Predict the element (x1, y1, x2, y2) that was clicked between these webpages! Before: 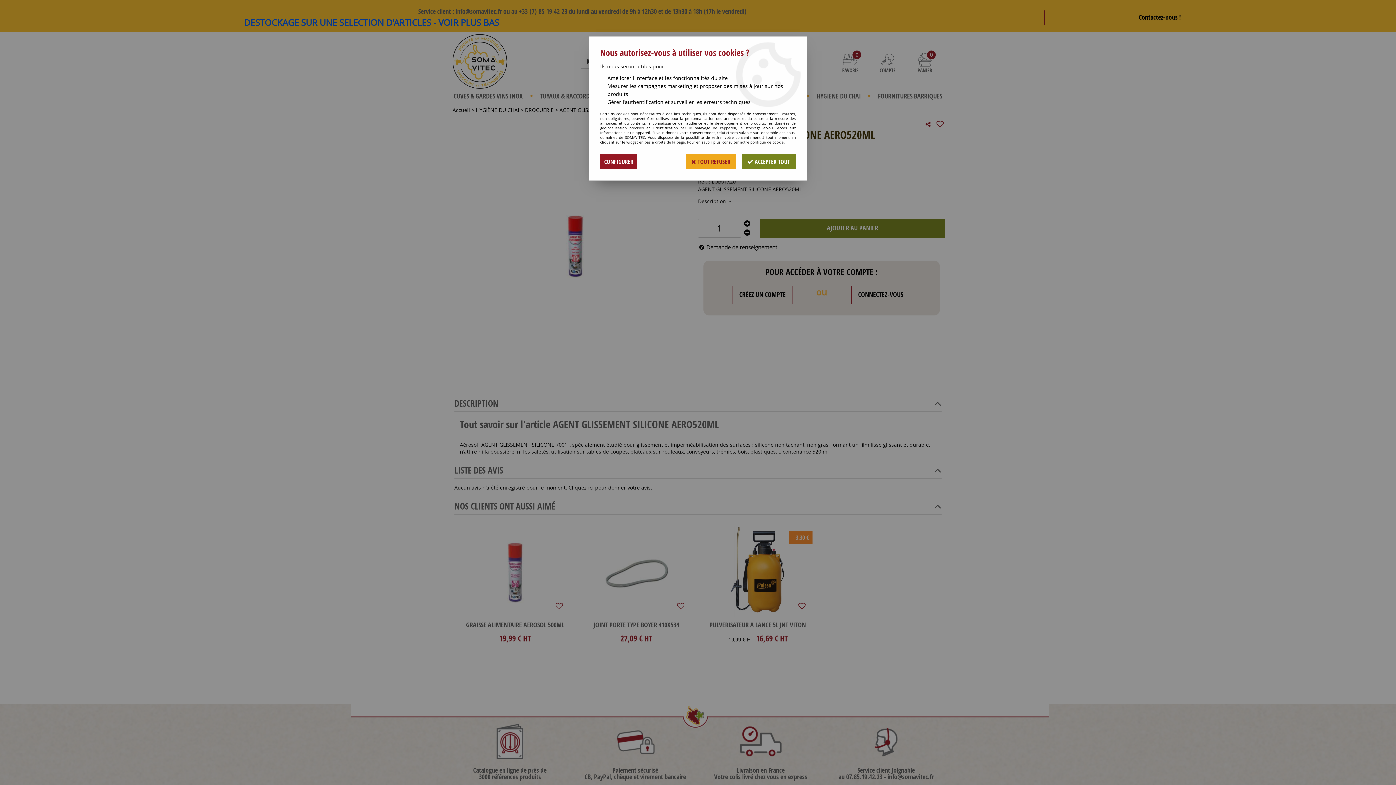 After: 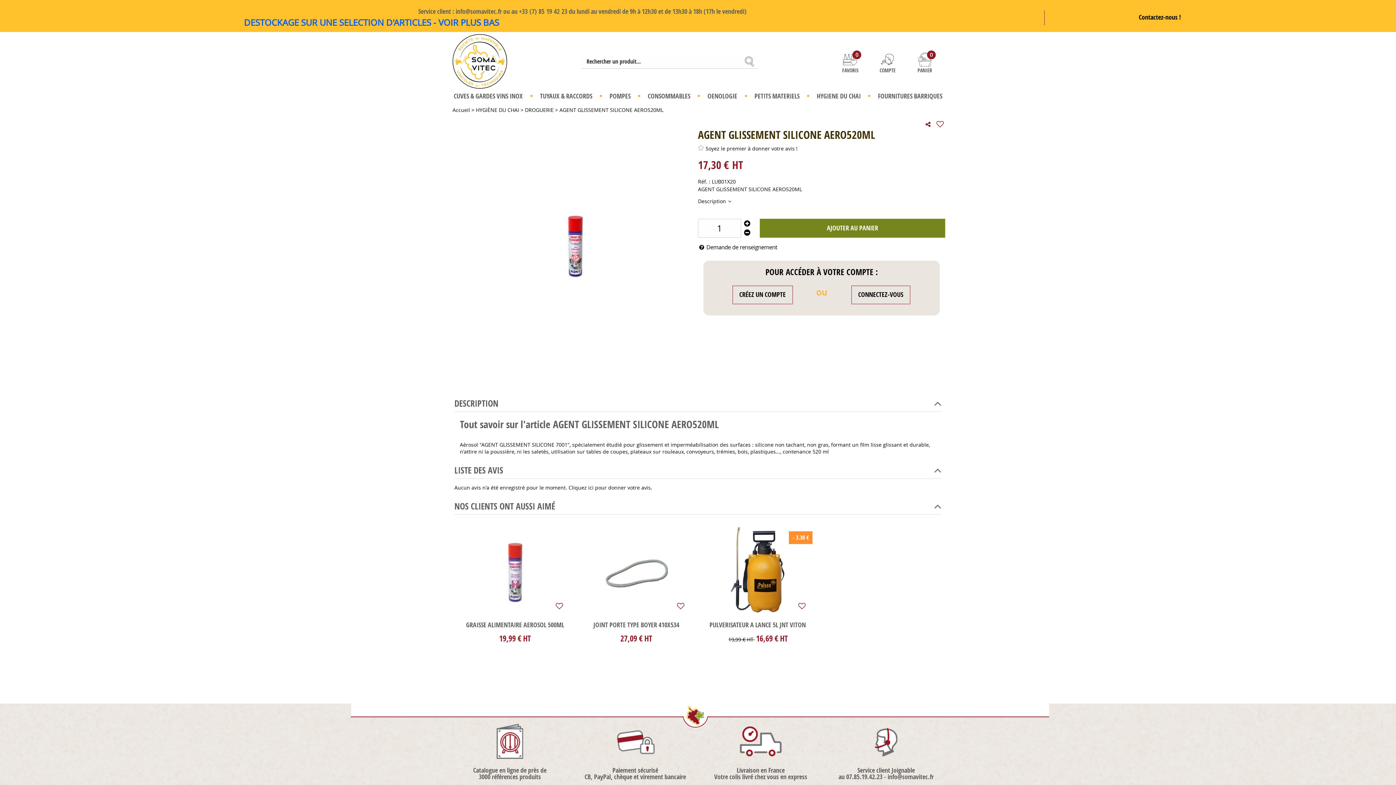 Action: label:  TOUT REFUSER bbox: (685, 154, 736, 169)